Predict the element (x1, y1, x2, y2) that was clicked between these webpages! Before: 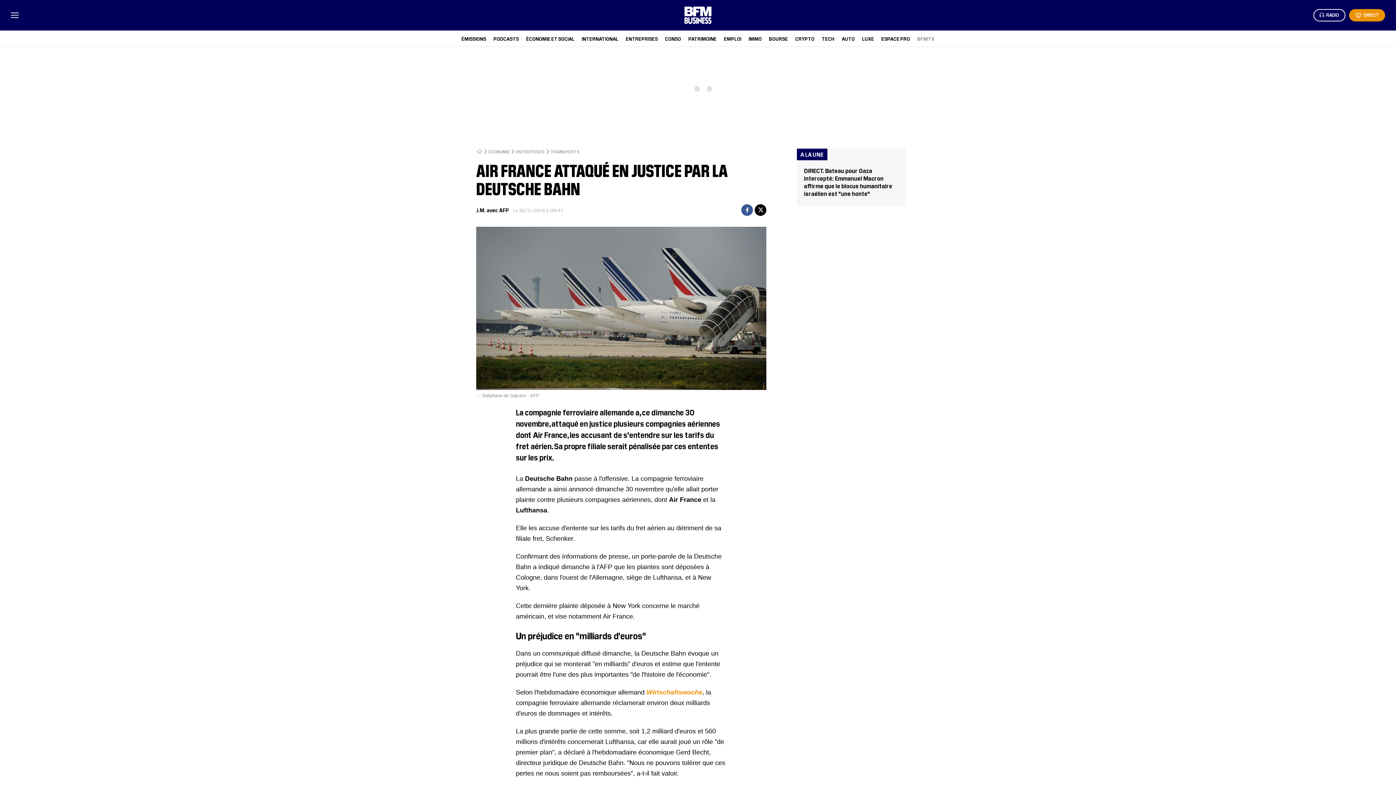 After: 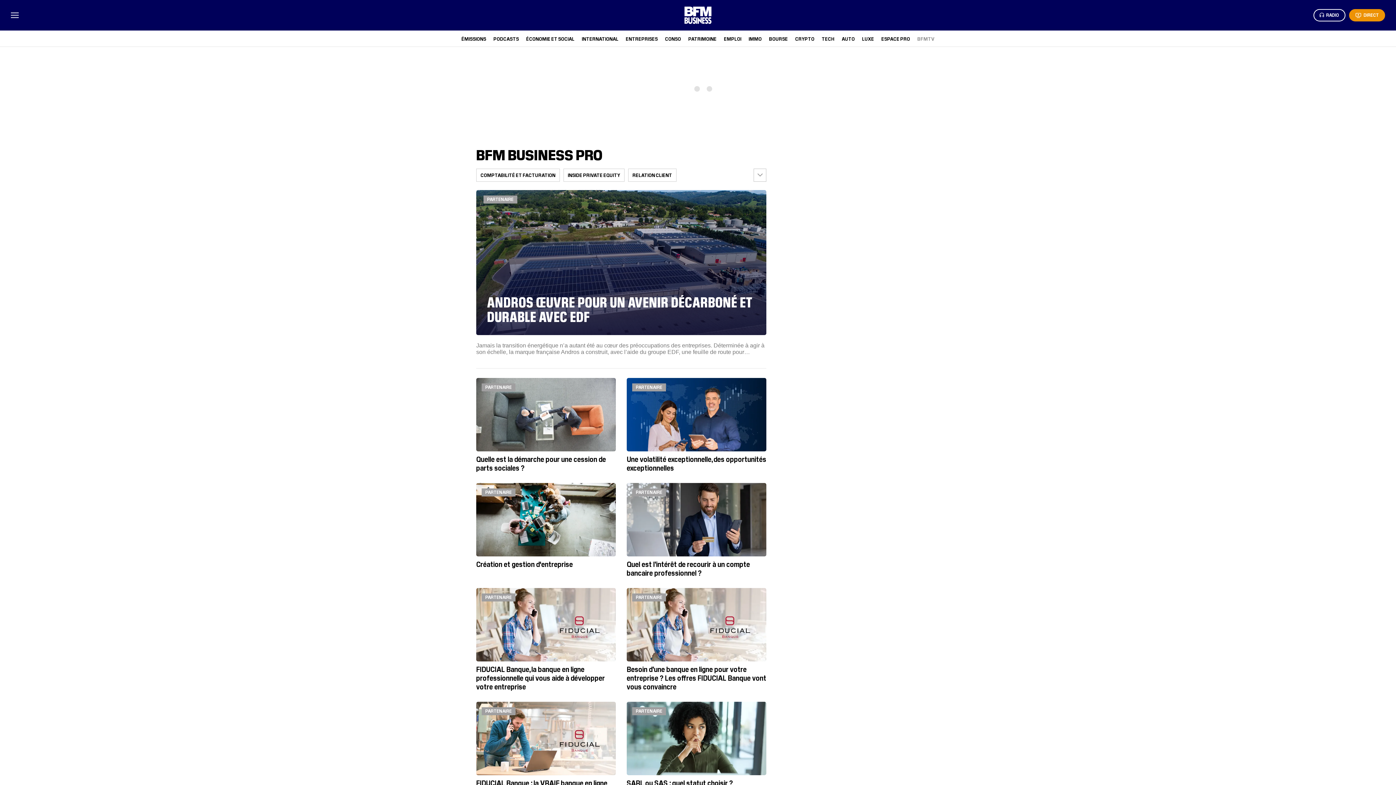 Action: label: ESPACE PRO bbox: (881, 35, 910, 41)